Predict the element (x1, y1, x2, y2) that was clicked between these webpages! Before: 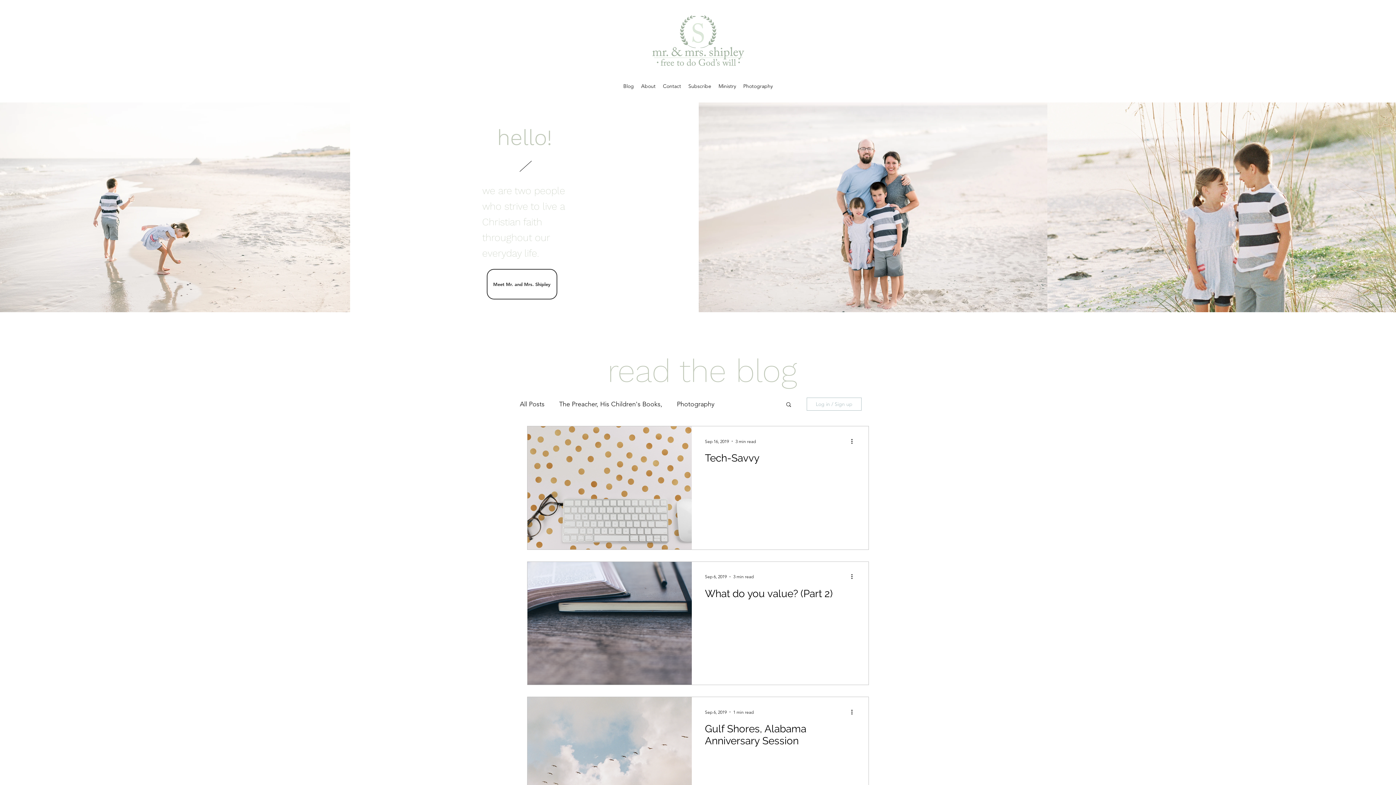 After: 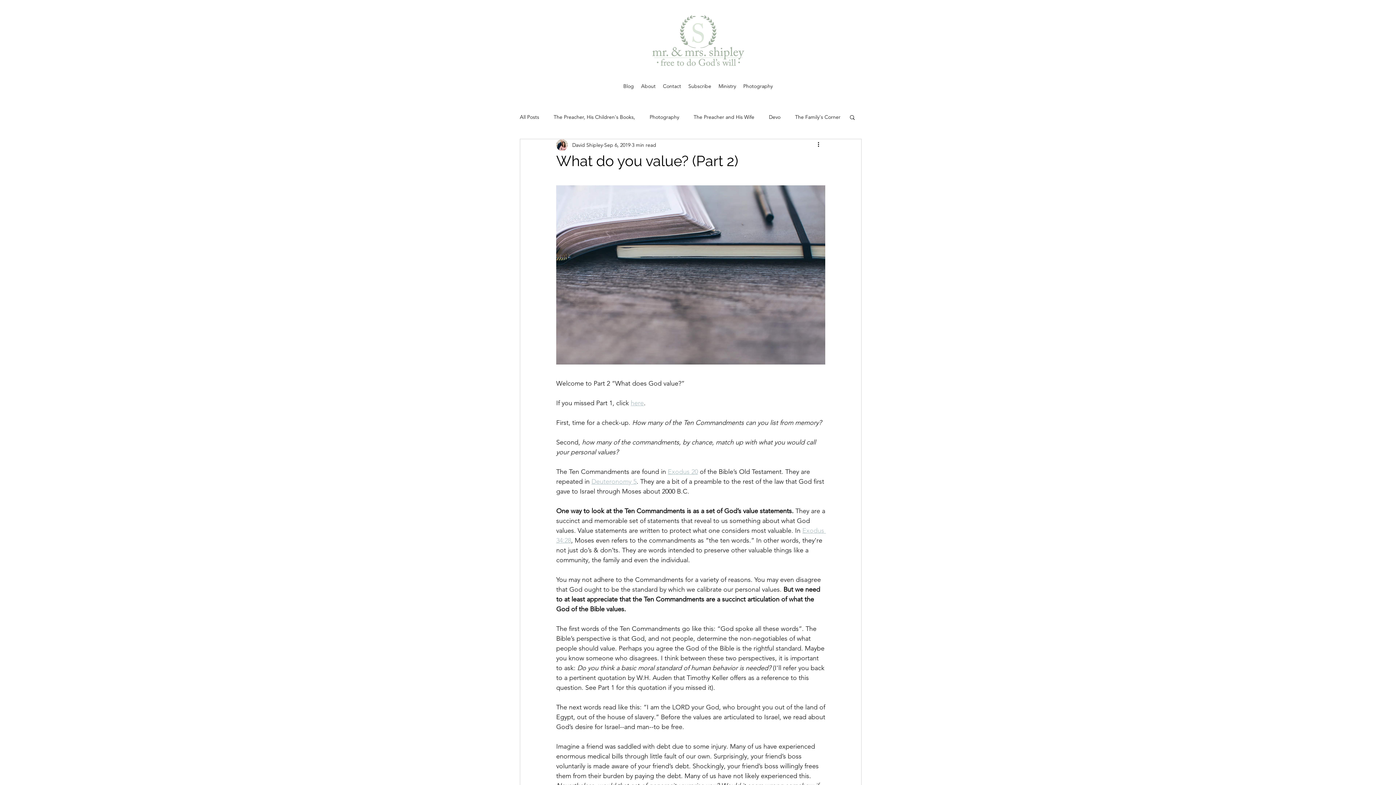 Action: label: What do you value? (Part 2) bbox: (705, 587, 855, 604)